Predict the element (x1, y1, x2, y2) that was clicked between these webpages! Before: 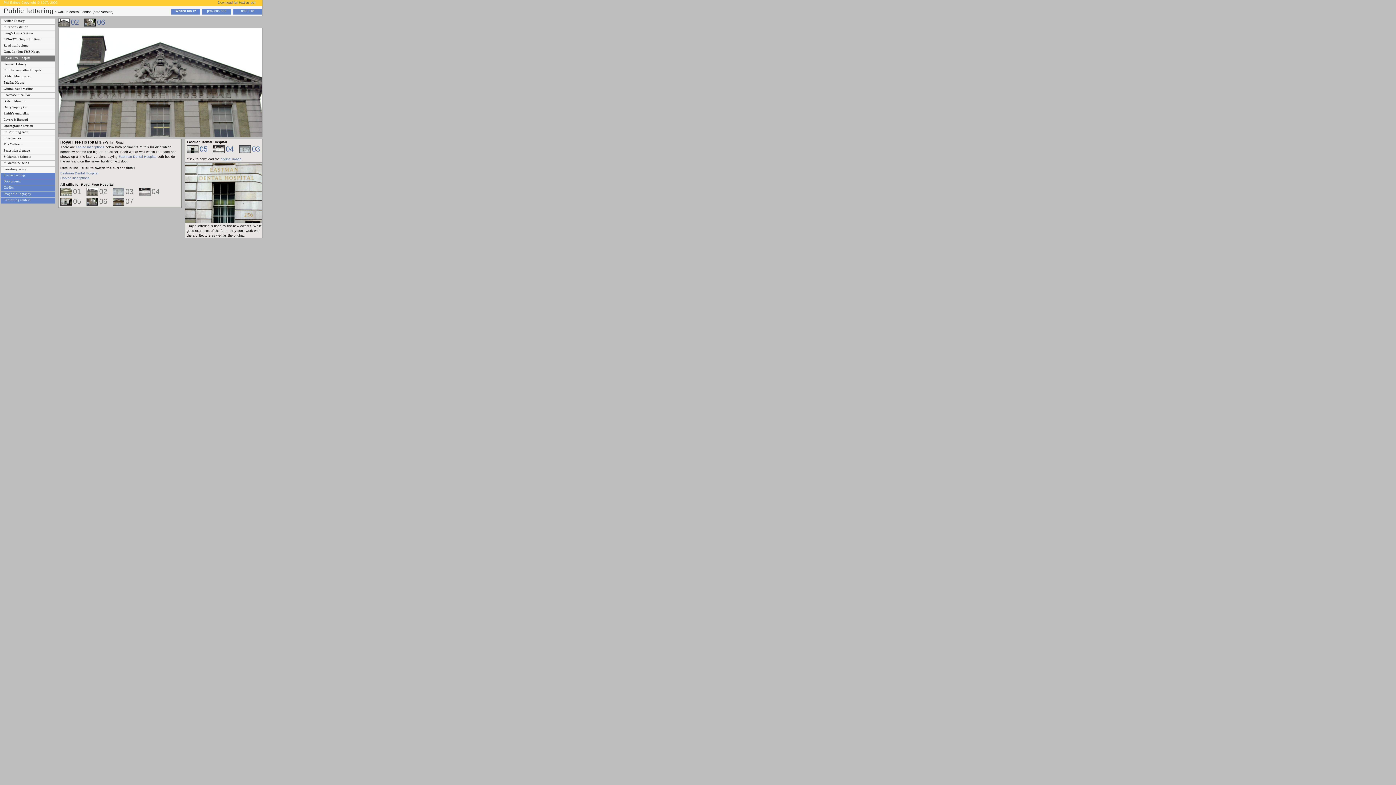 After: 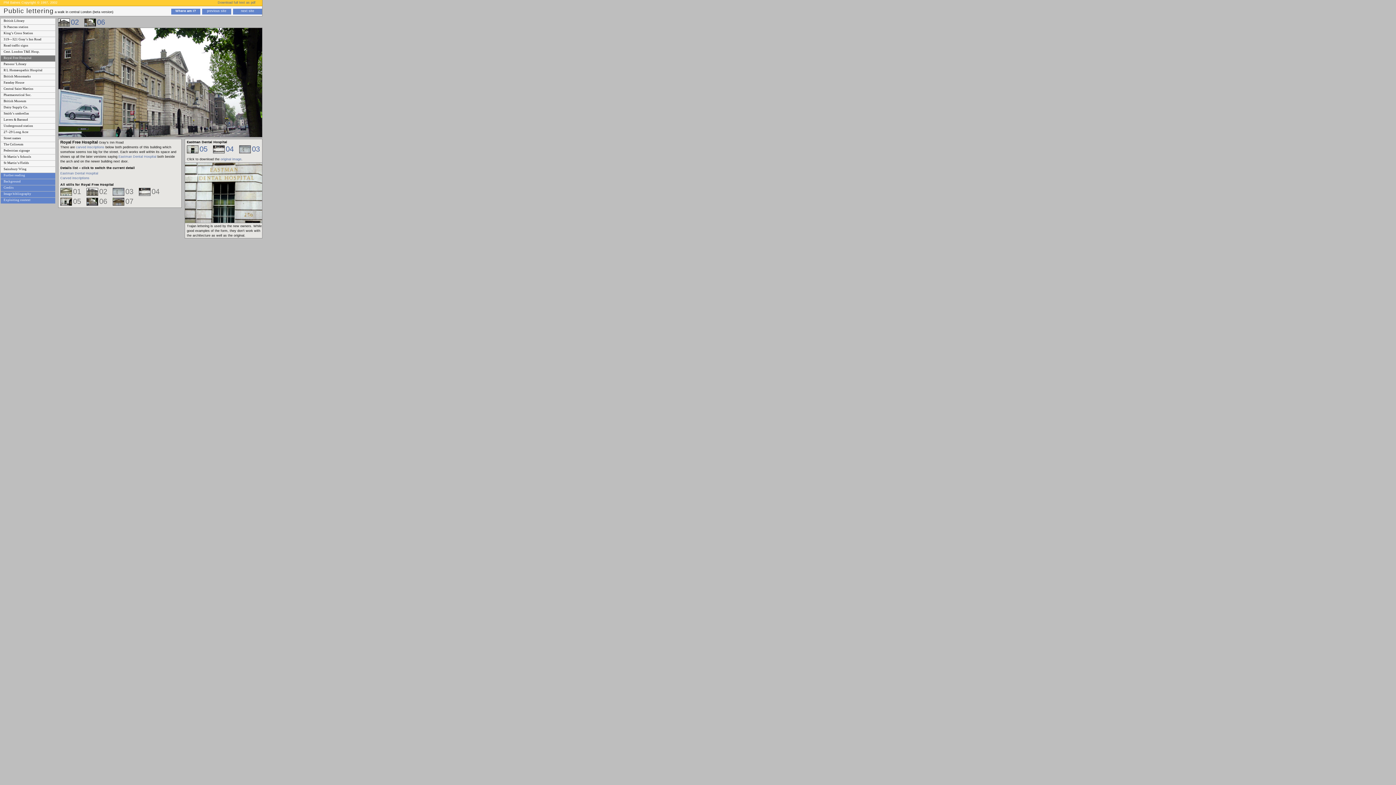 Action: bbox: (84, 18, 96, 26)